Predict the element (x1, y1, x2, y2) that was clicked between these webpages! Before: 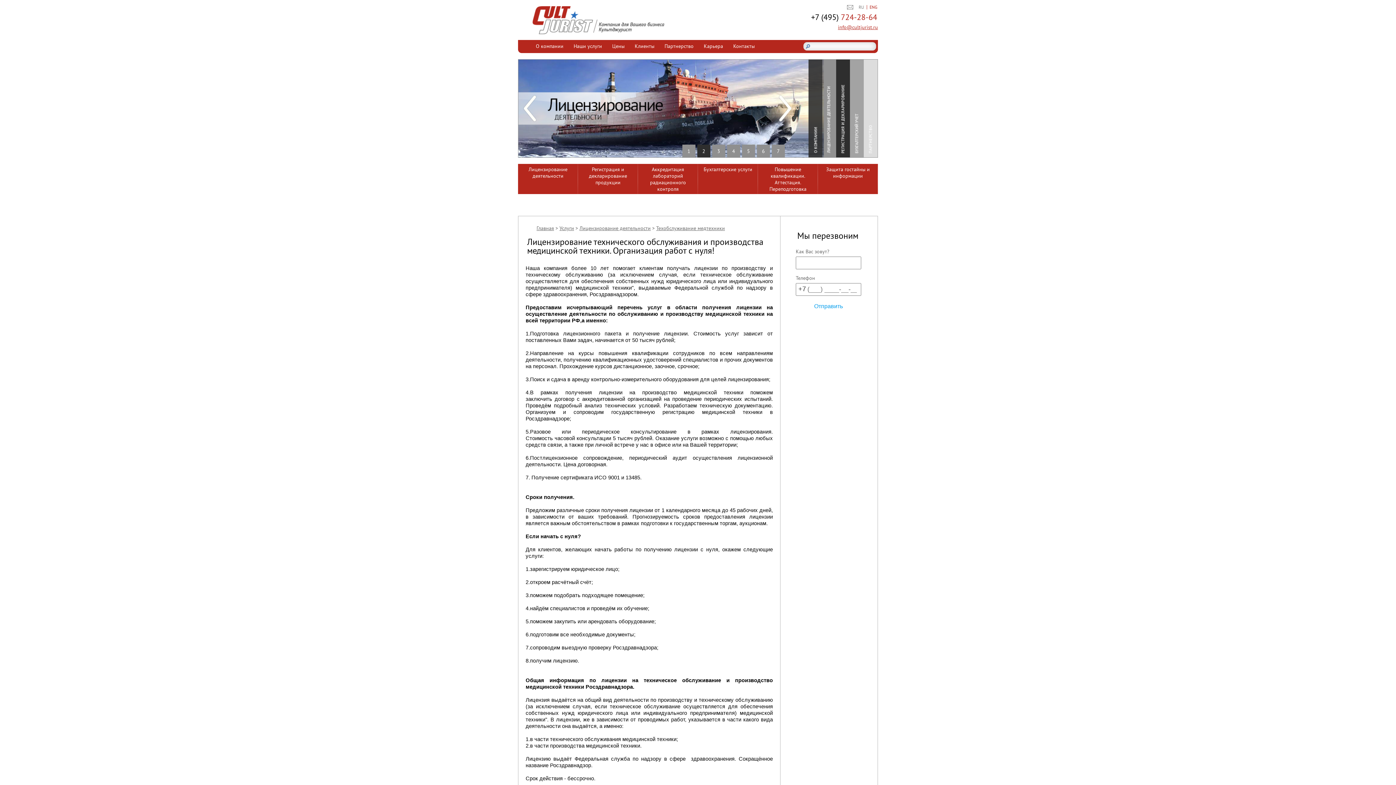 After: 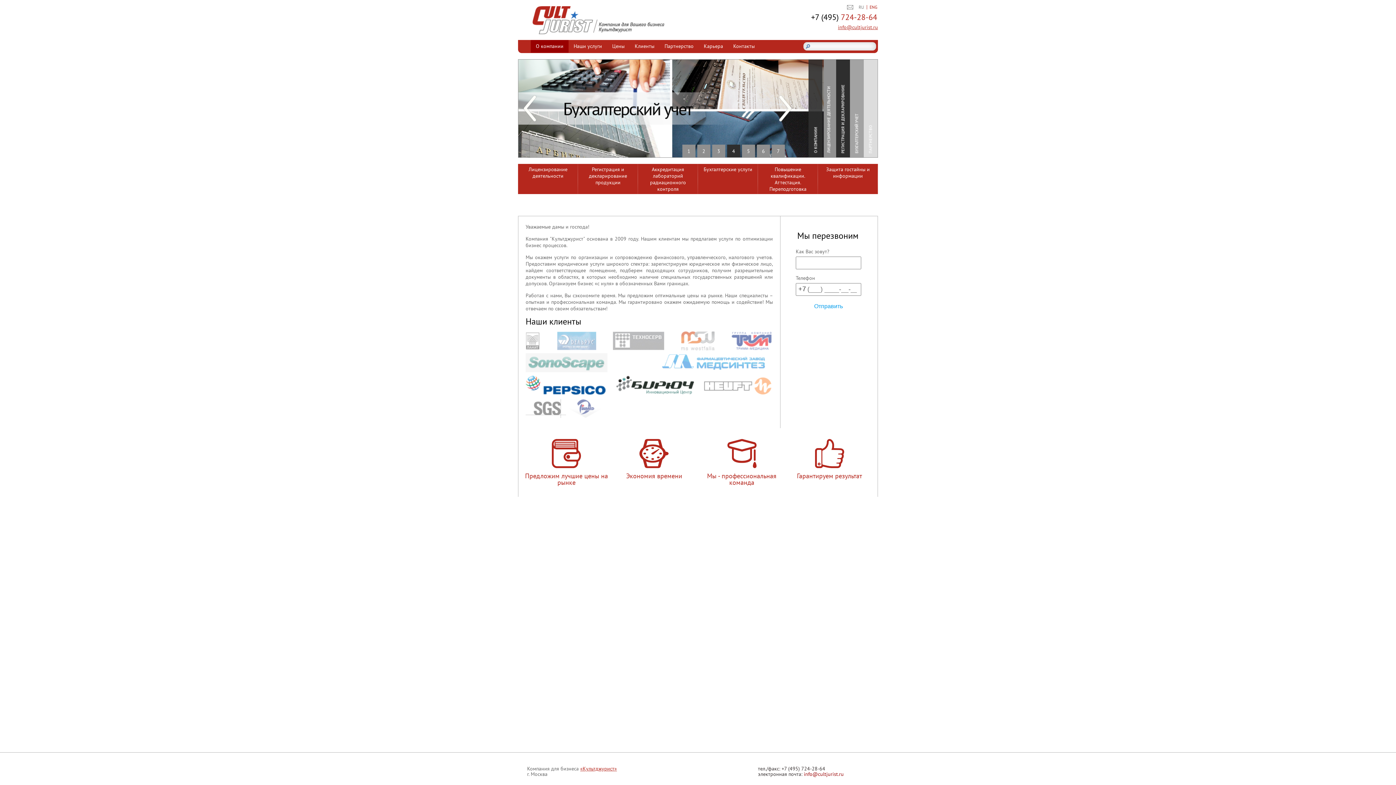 Action: bbox: (532, 29, 664, 36)